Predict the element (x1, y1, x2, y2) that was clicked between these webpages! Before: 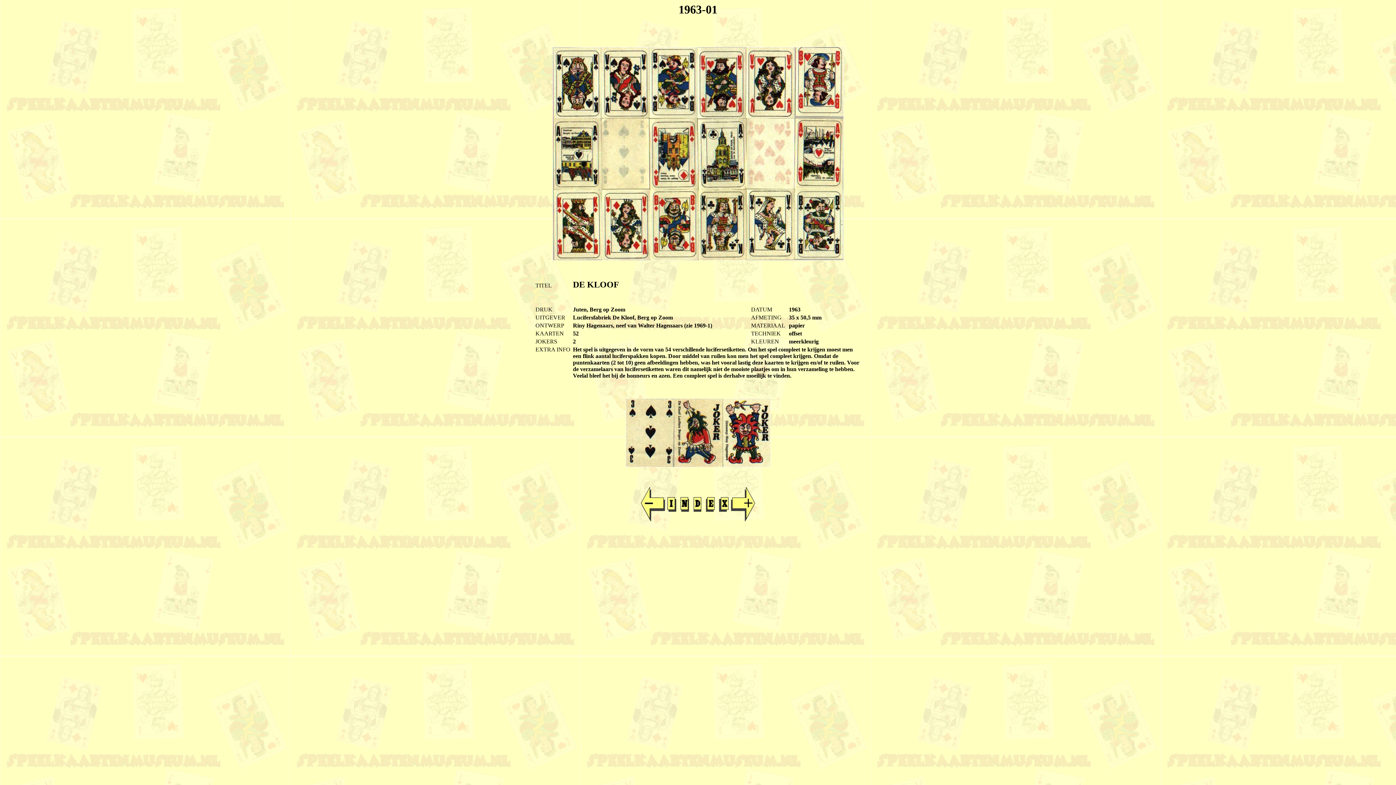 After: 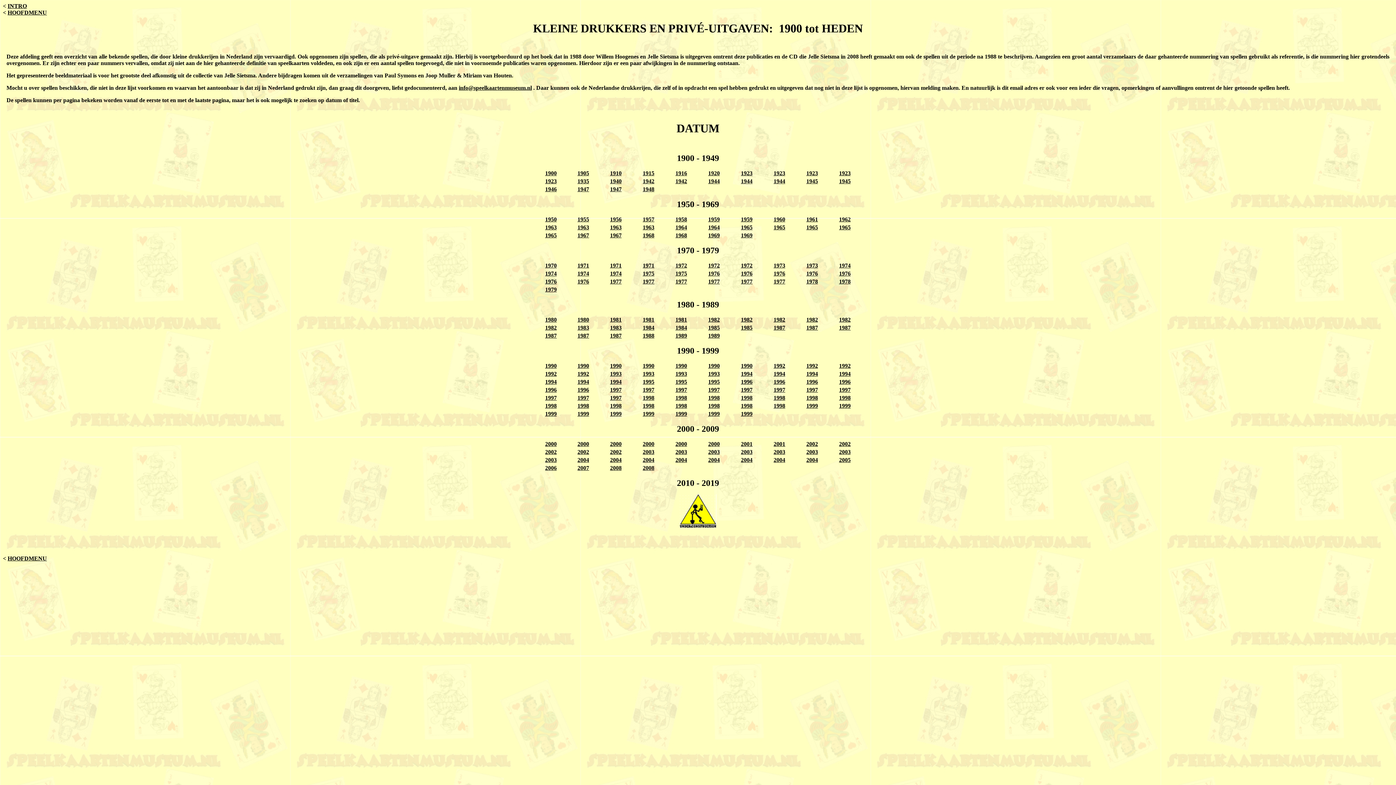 Action: bbox: (667, 506, 728, 513)